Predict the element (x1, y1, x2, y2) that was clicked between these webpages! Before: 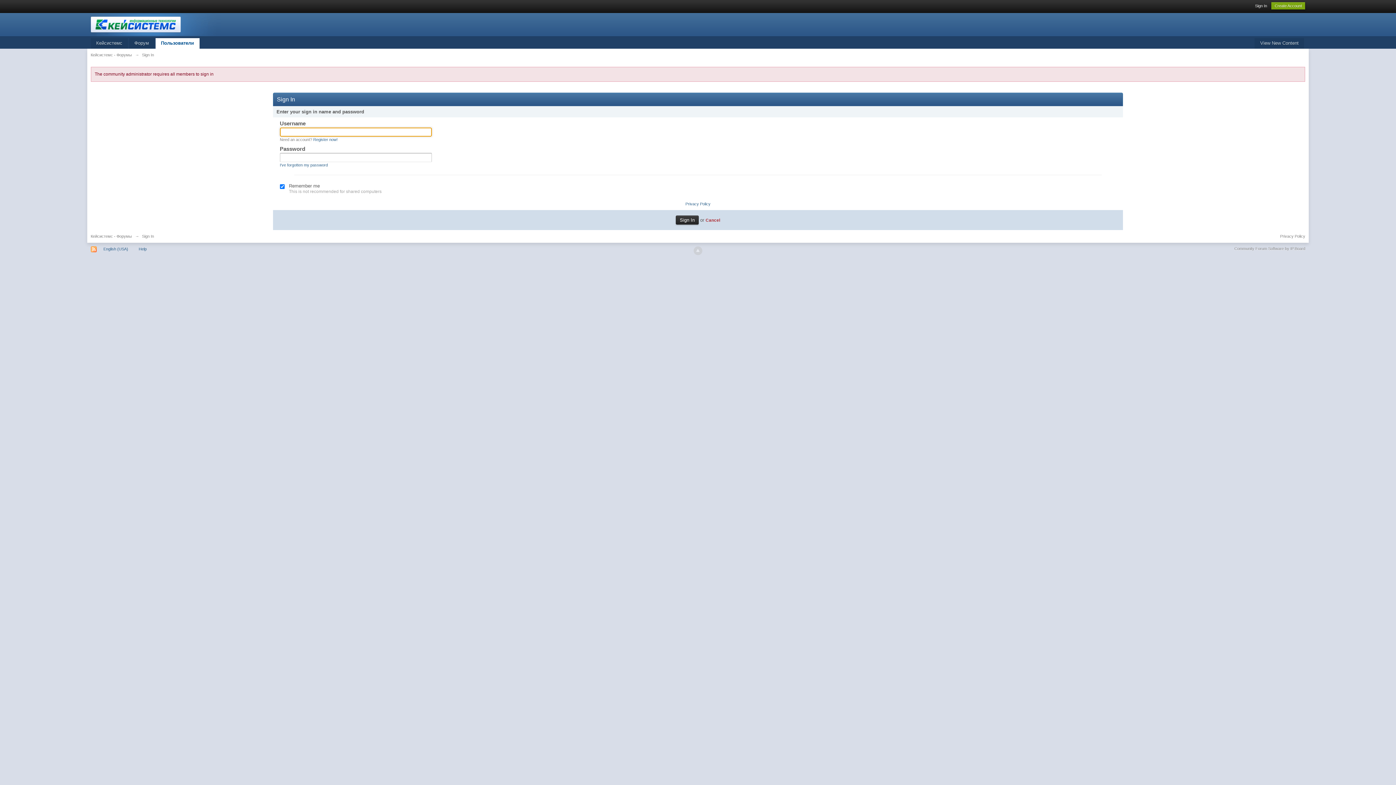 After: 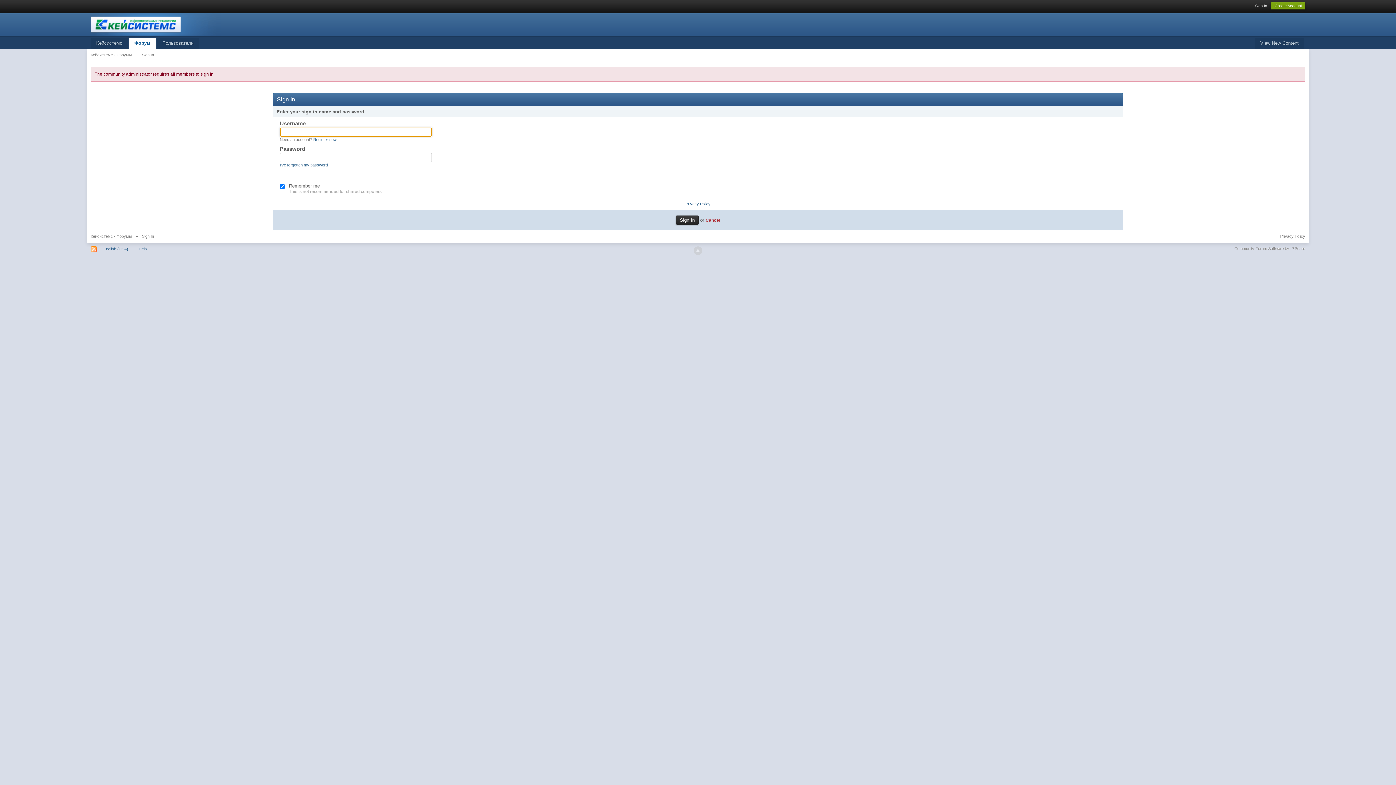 Action: label: Cancel bbox: (705, 217, 720, 222)